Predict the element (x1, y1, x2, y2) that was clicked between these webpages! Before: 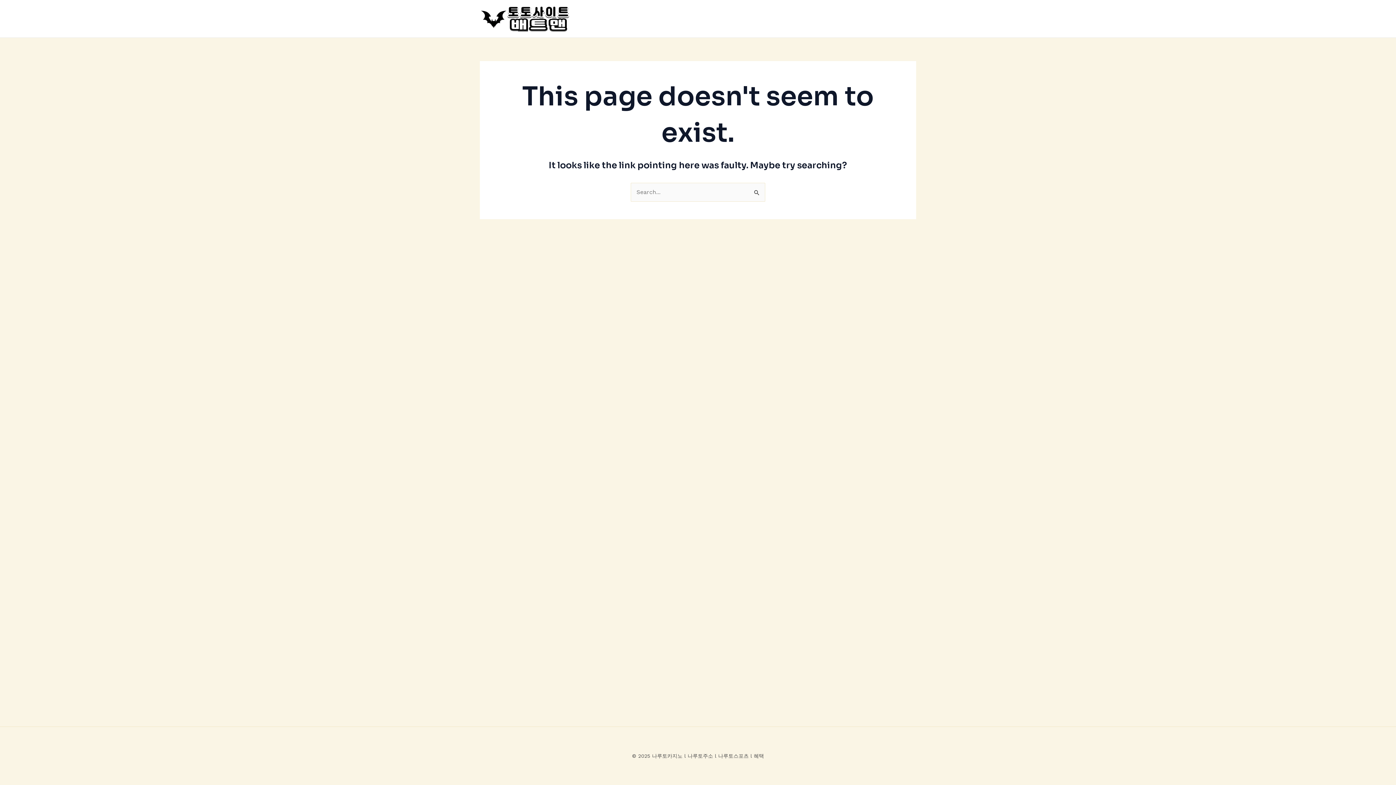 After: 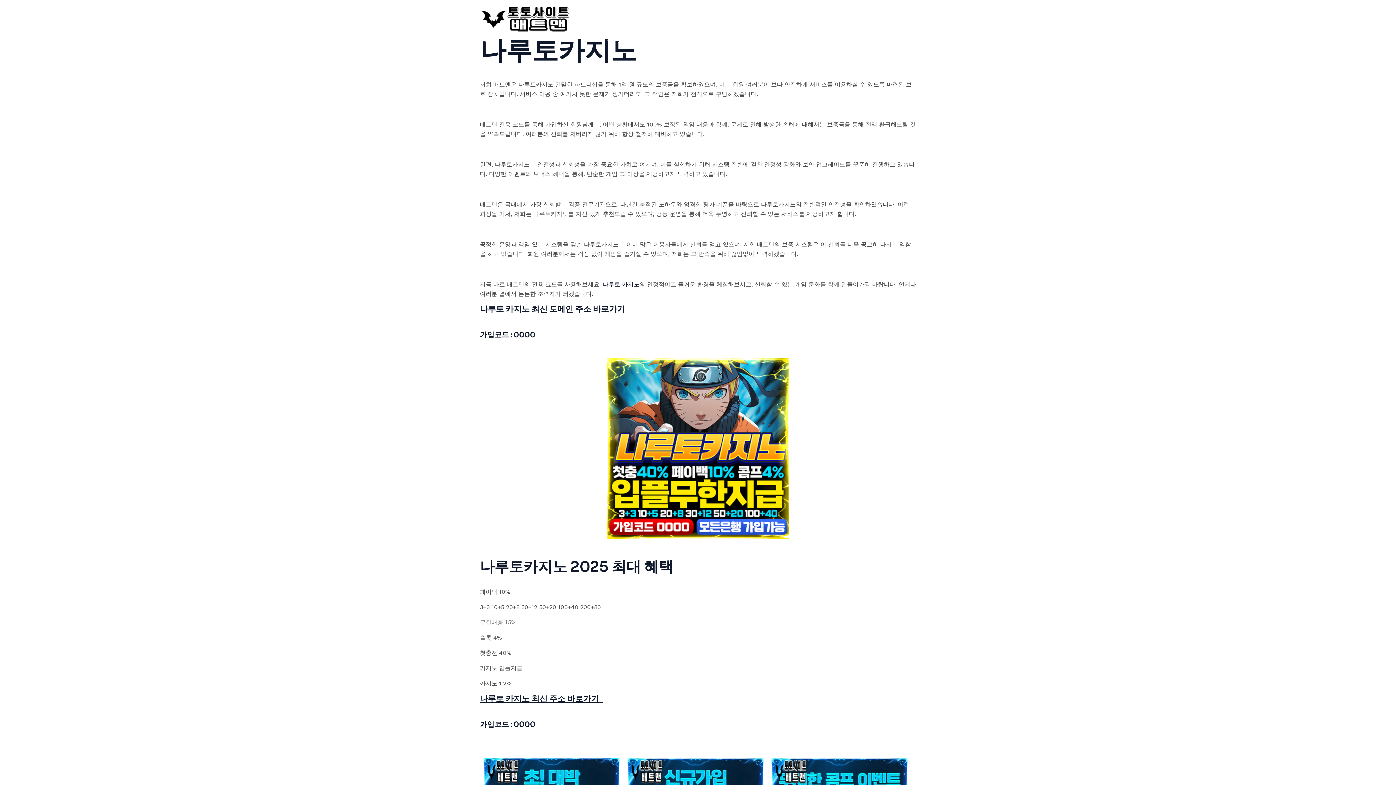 Action: bbox: (480, 14, 570, 21)